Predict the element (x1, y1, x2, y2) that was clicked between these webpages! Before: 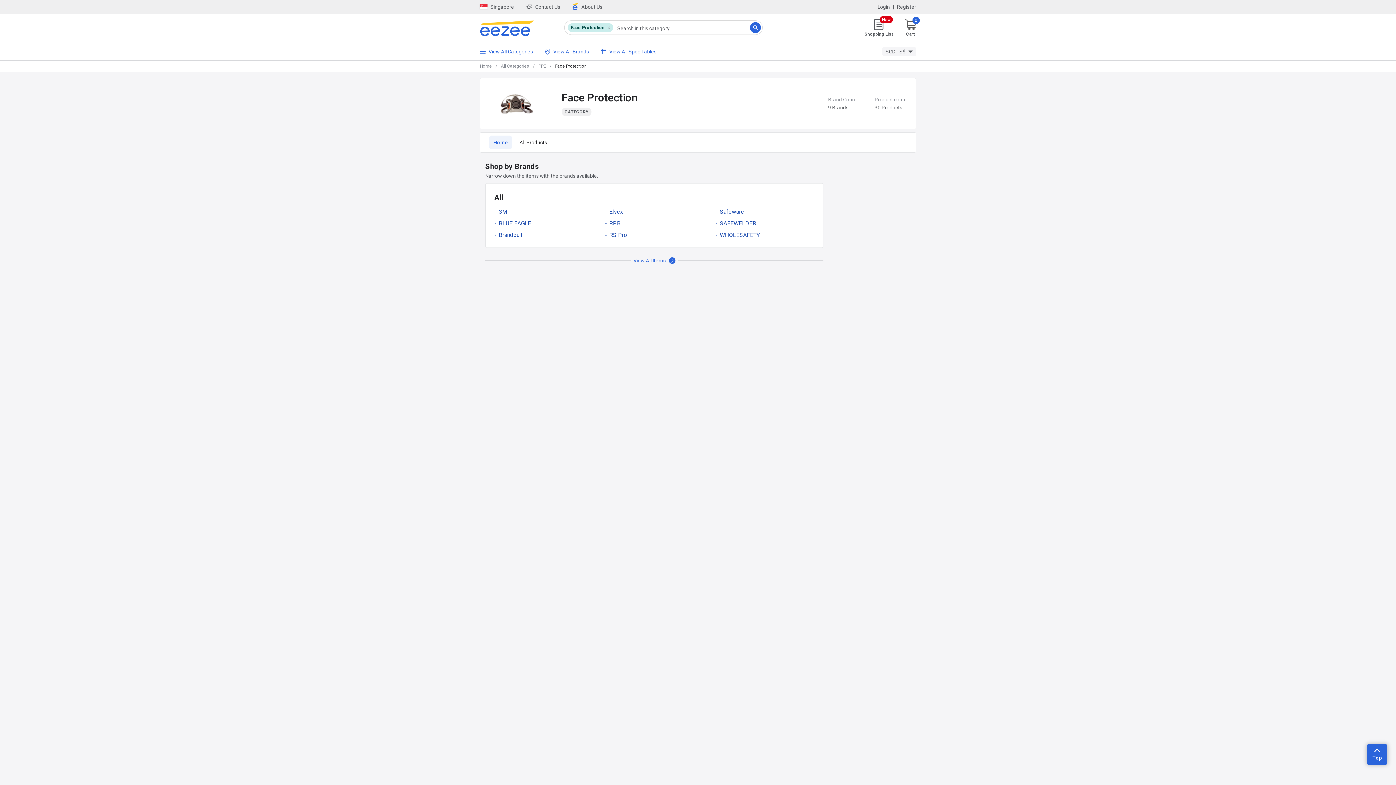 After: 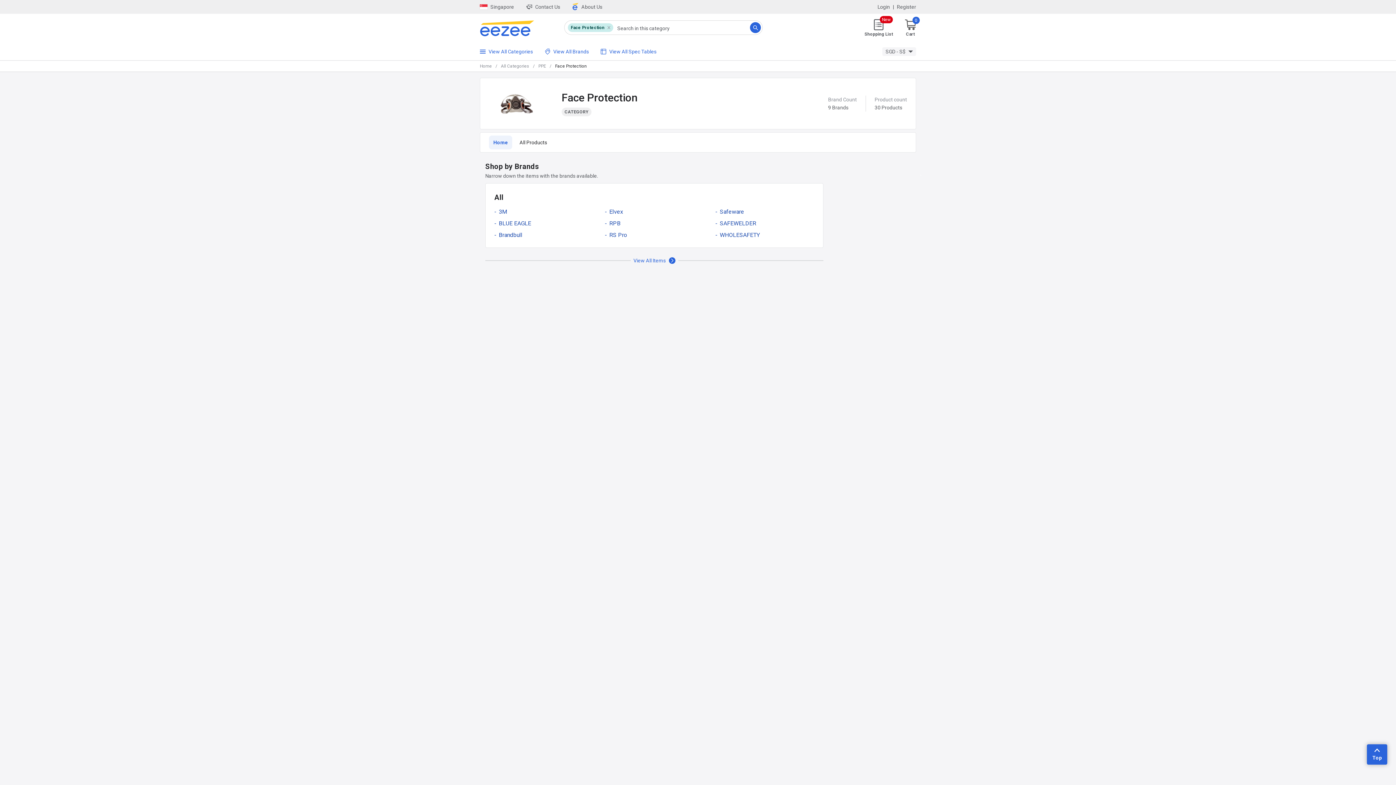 Action: label: Home bbox: (489, 135, 512, 149)